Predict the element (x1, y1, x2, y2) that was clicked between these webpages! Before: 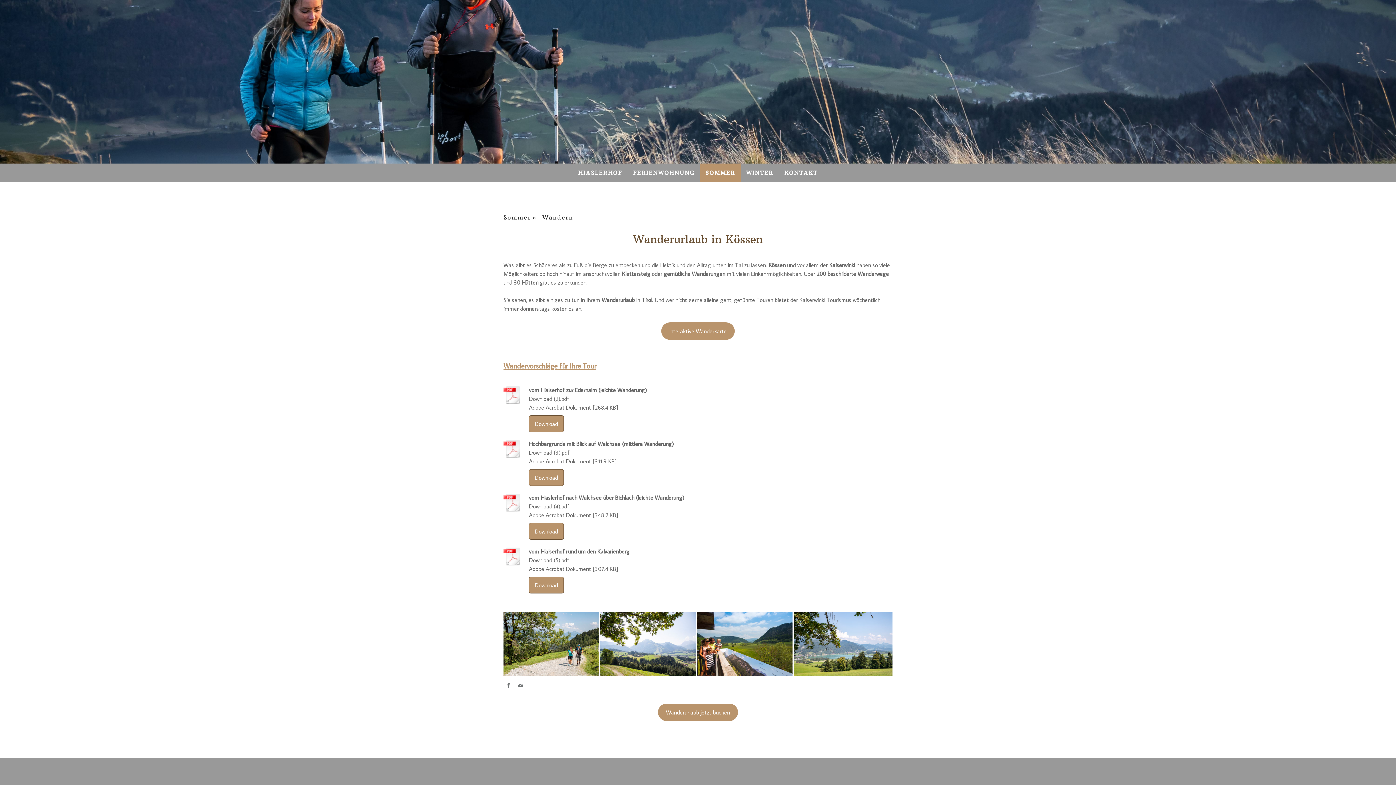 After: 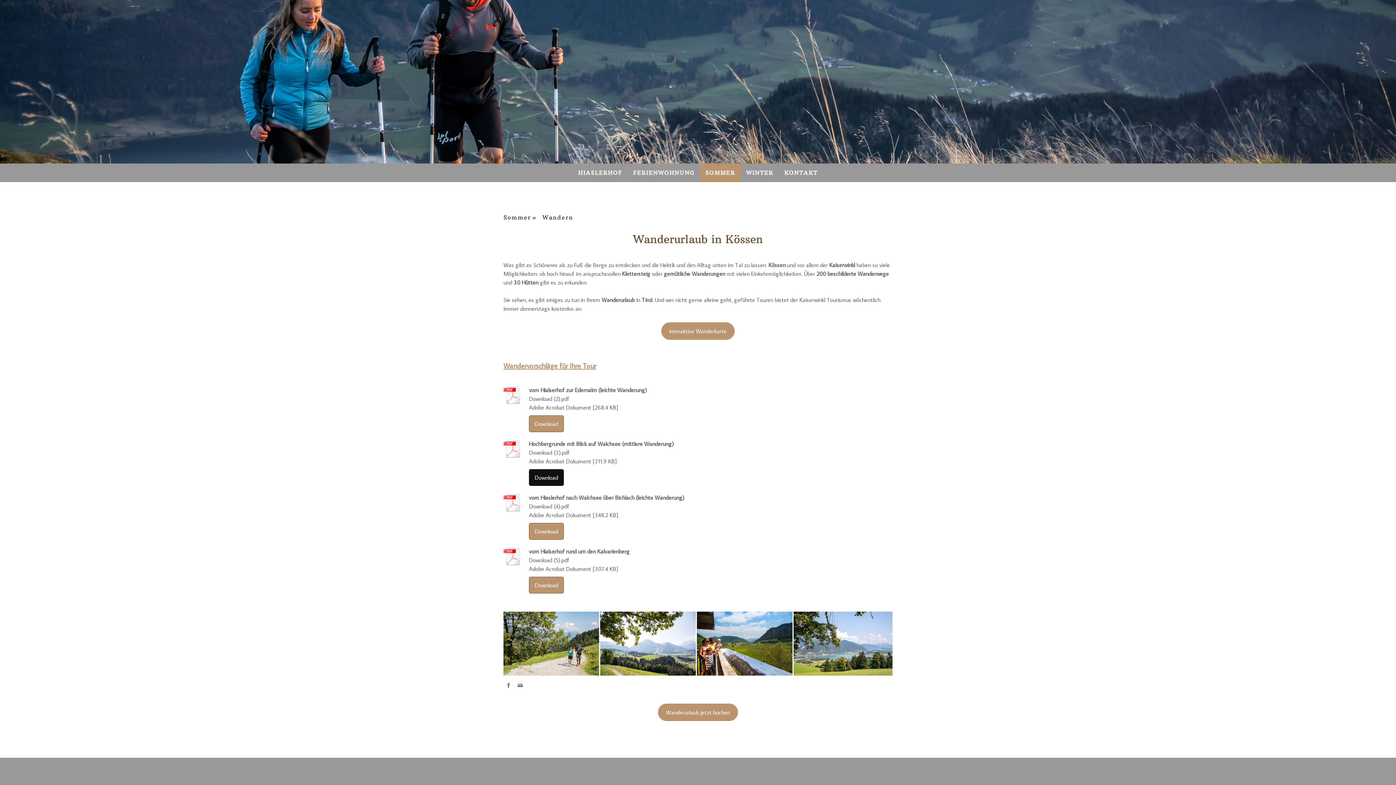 Action: label: Download bbox: (529, 469, 564, 486)